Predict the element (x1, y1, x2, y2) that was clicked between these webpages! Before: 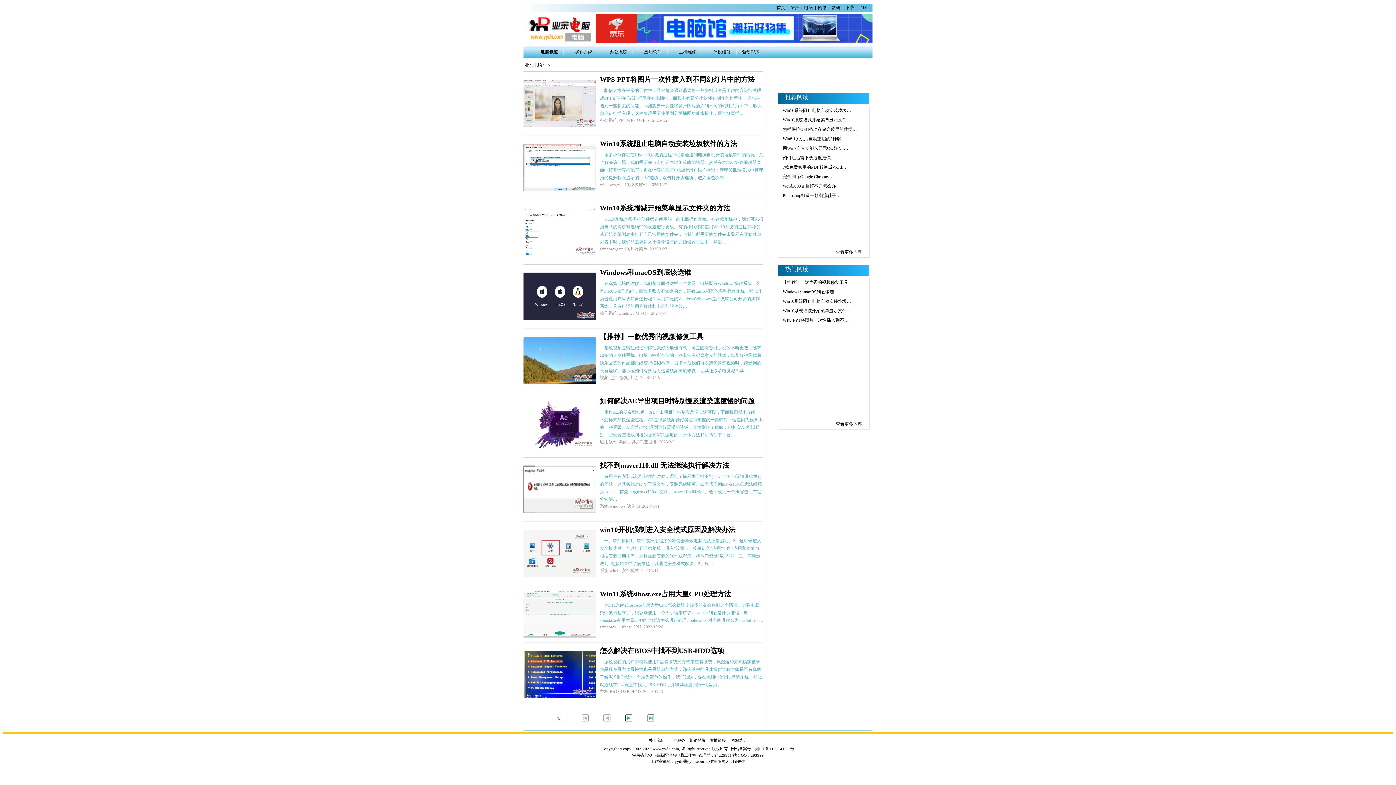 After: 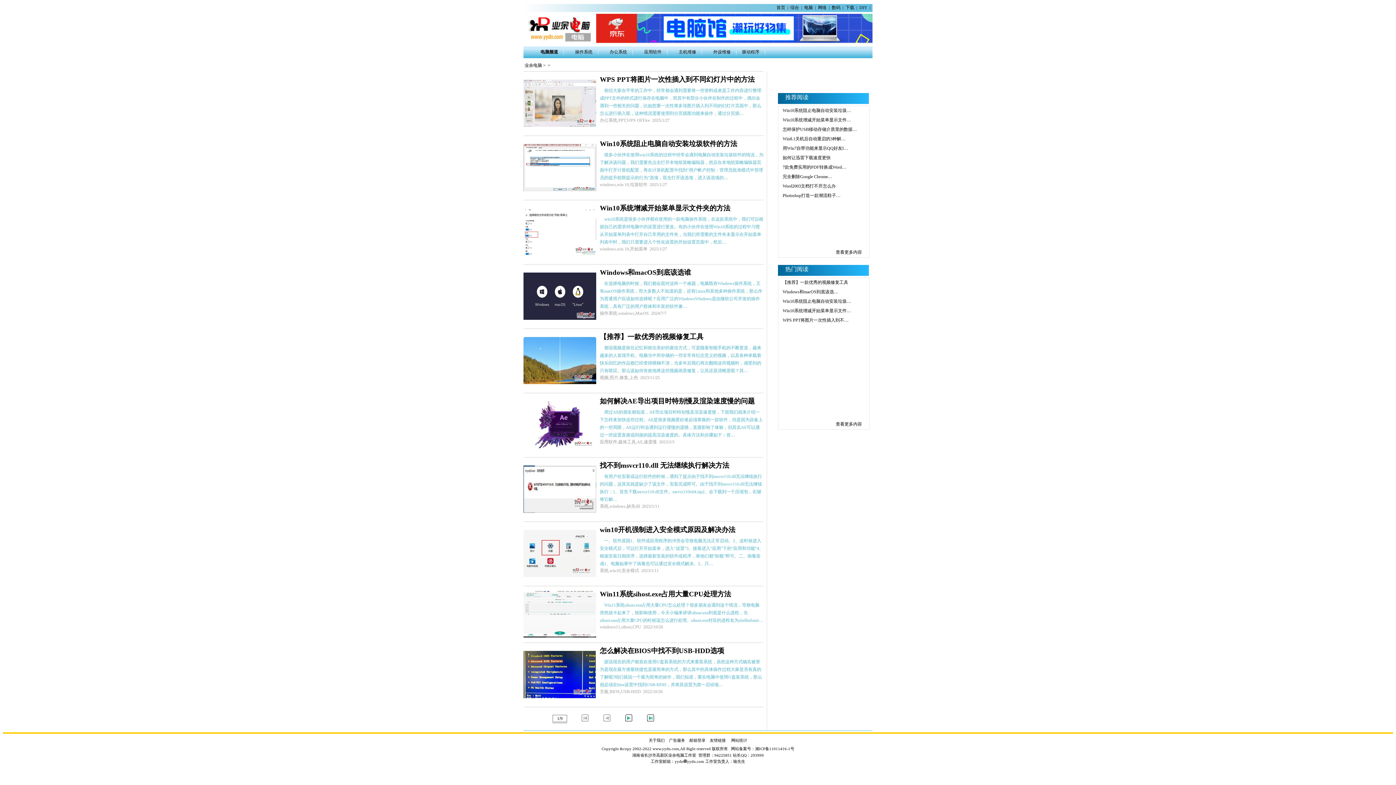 Action: label: 关于我们 bbox: (648, 738, 664, 742)